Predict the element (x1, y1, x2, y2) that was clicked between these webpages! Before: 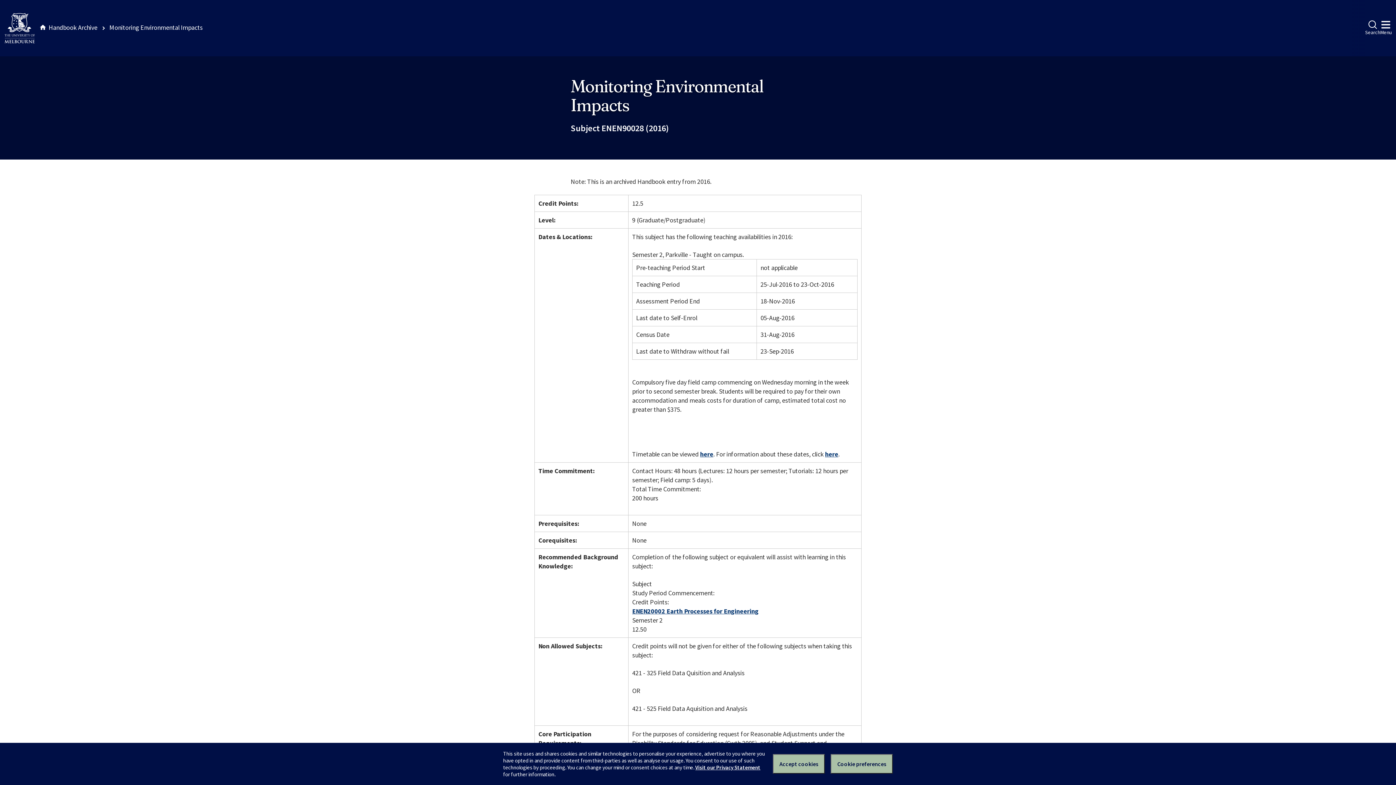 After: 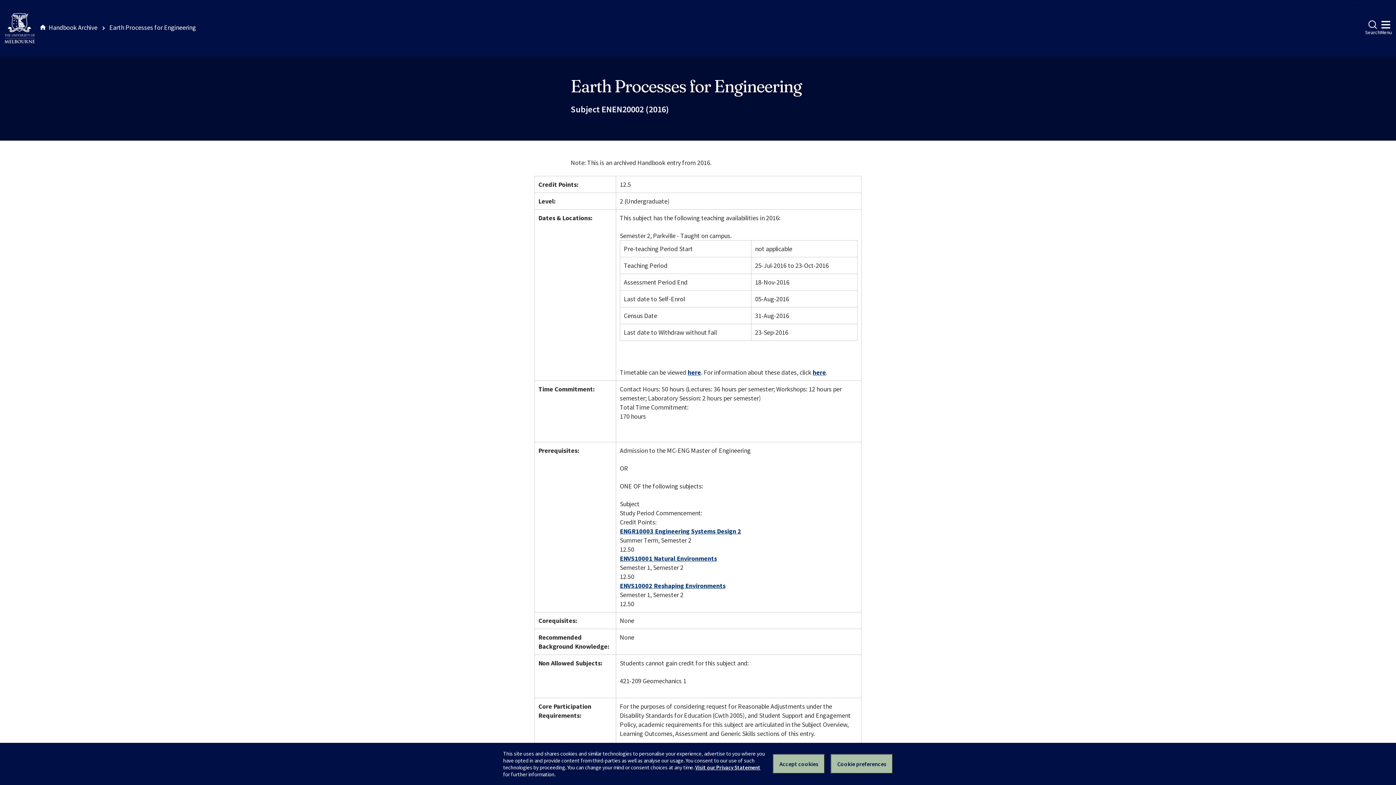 Action: bbox: (632, 607, 758, 615) label: ENEN20002 Earth Processes for Engineering